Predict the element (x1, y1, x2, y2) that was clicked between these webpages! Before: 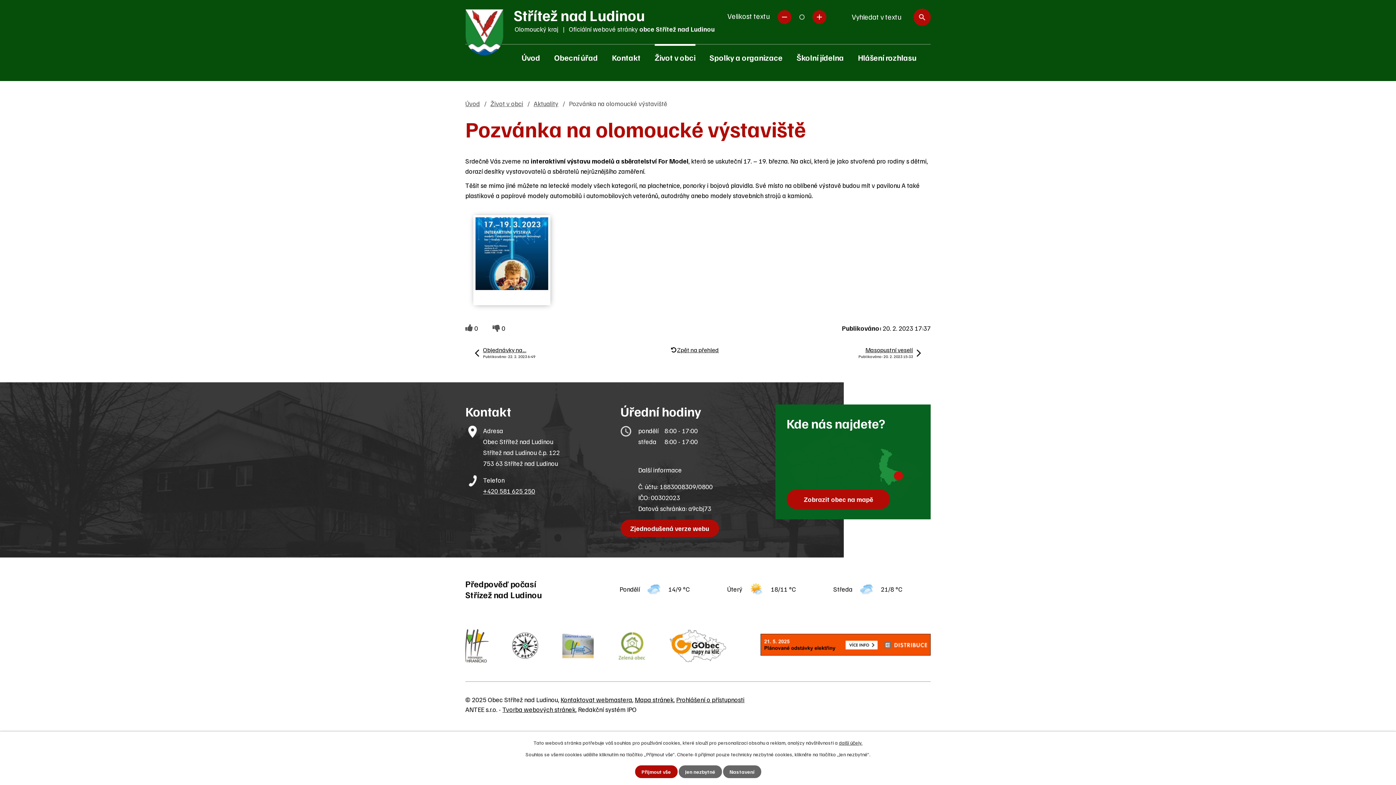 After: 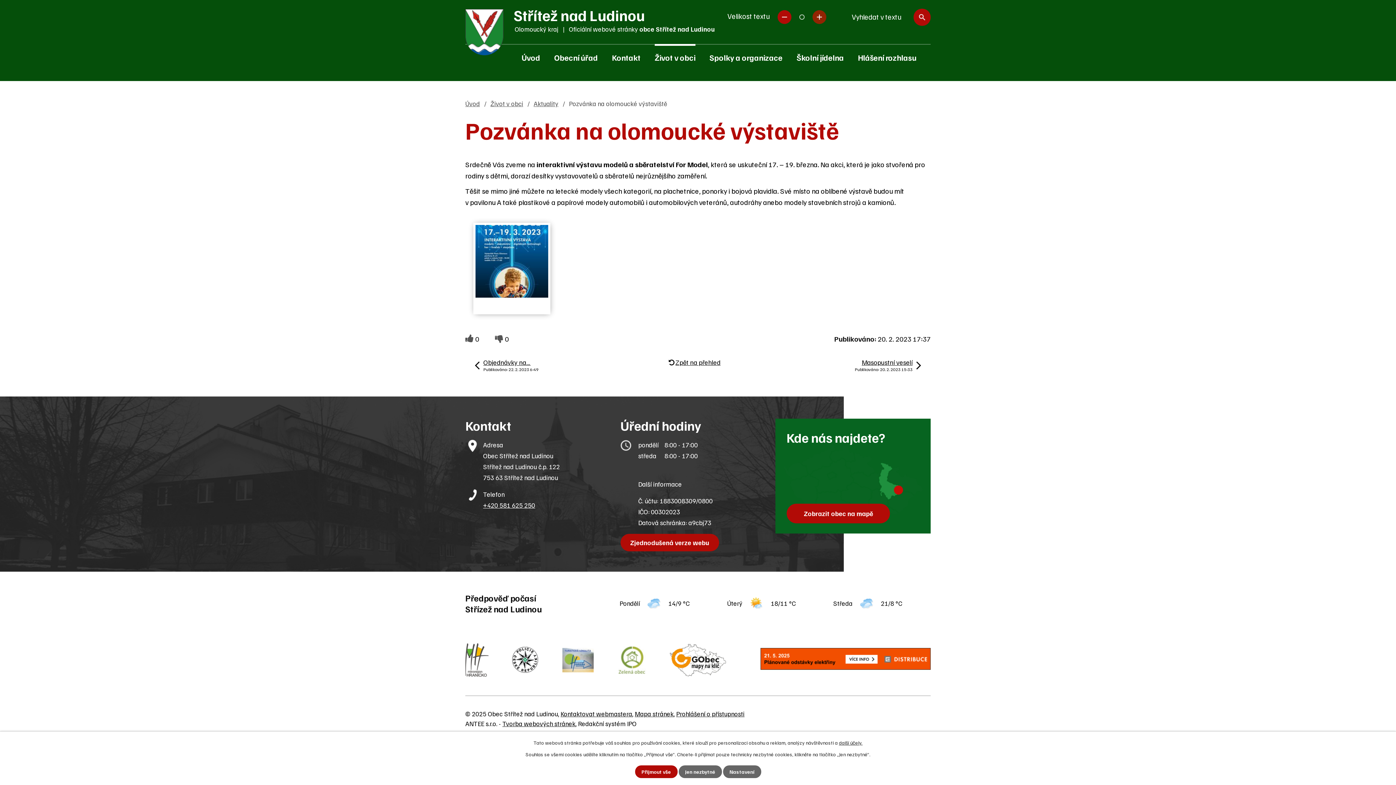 Action: label: Větší bbox: (812, 10, 826, 24)